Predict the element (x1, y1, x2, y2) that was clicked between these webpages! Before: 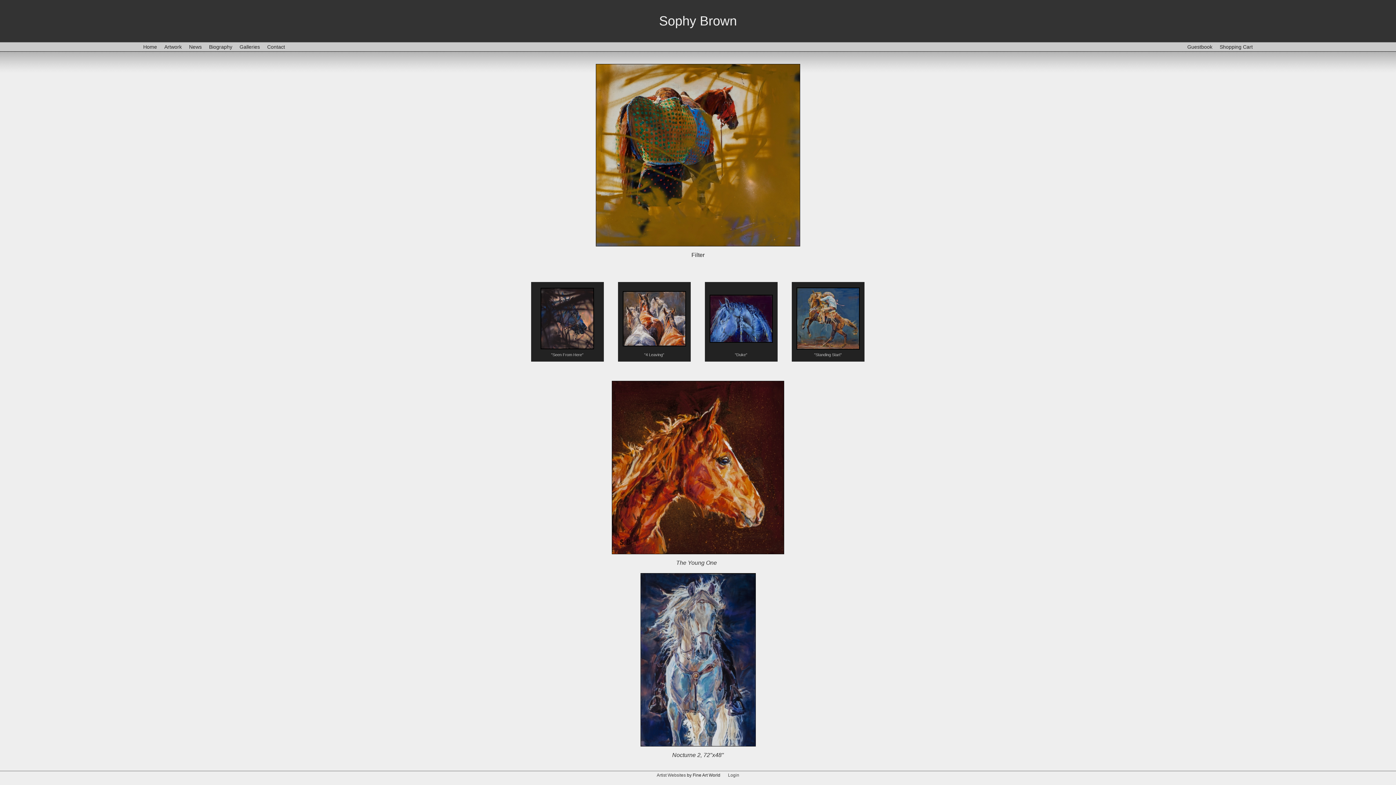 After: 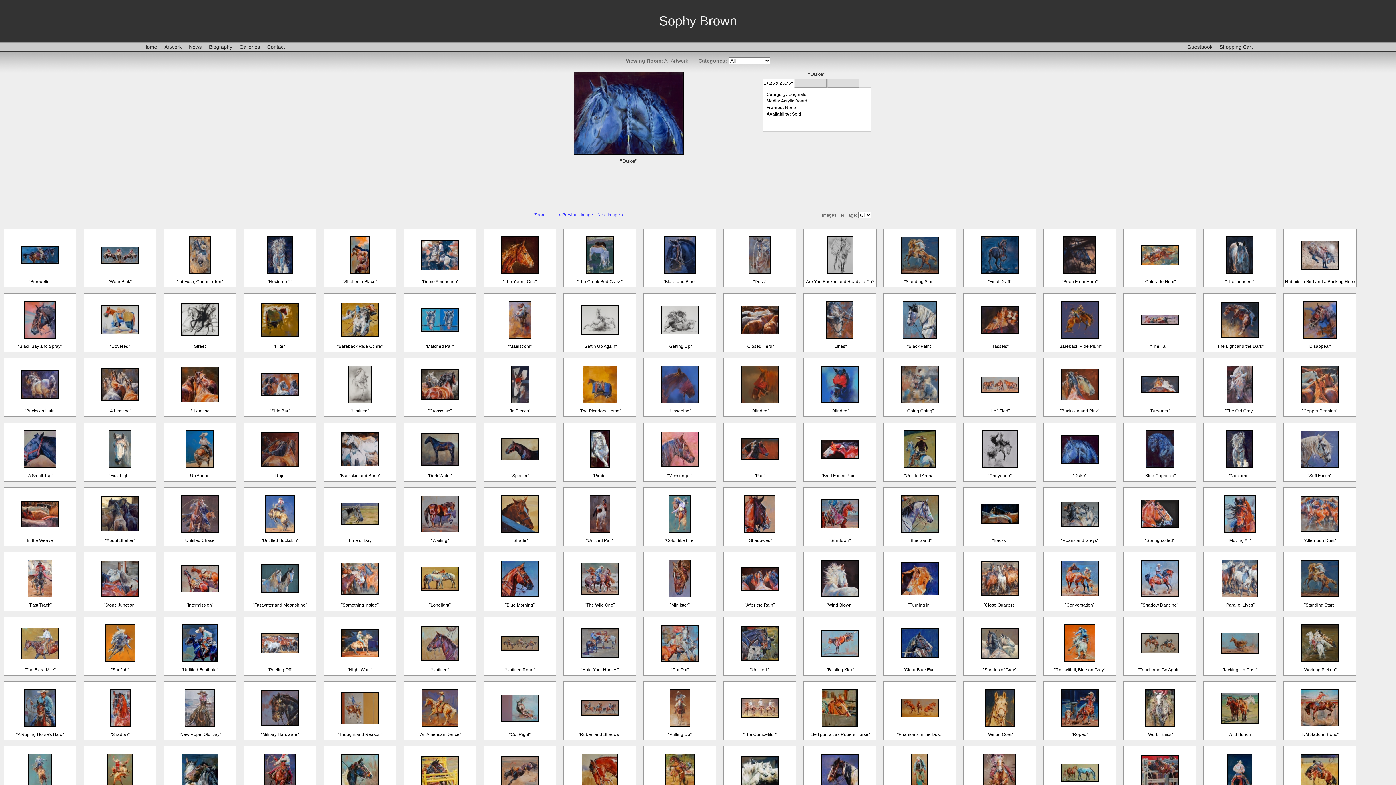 Action: bbox: (709, 337, 772, 343)